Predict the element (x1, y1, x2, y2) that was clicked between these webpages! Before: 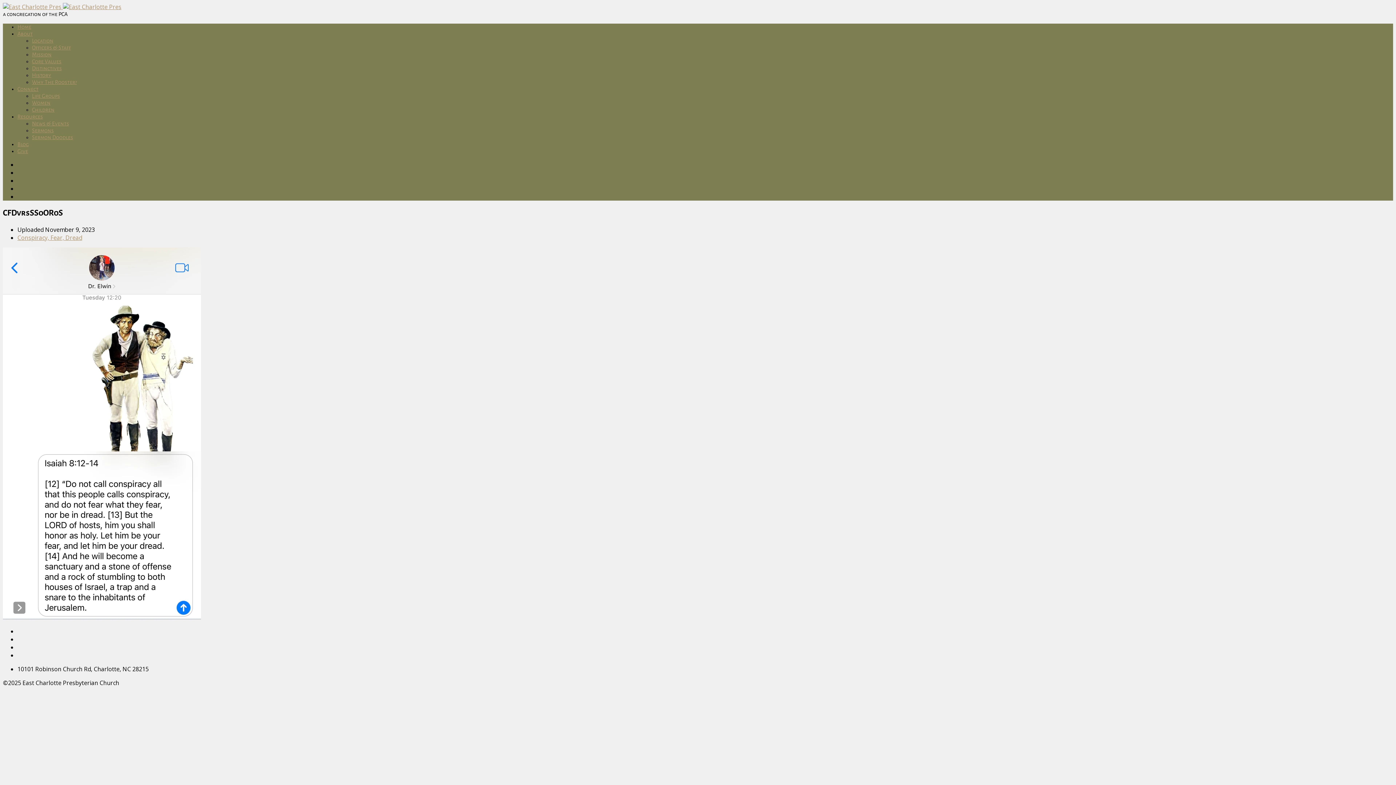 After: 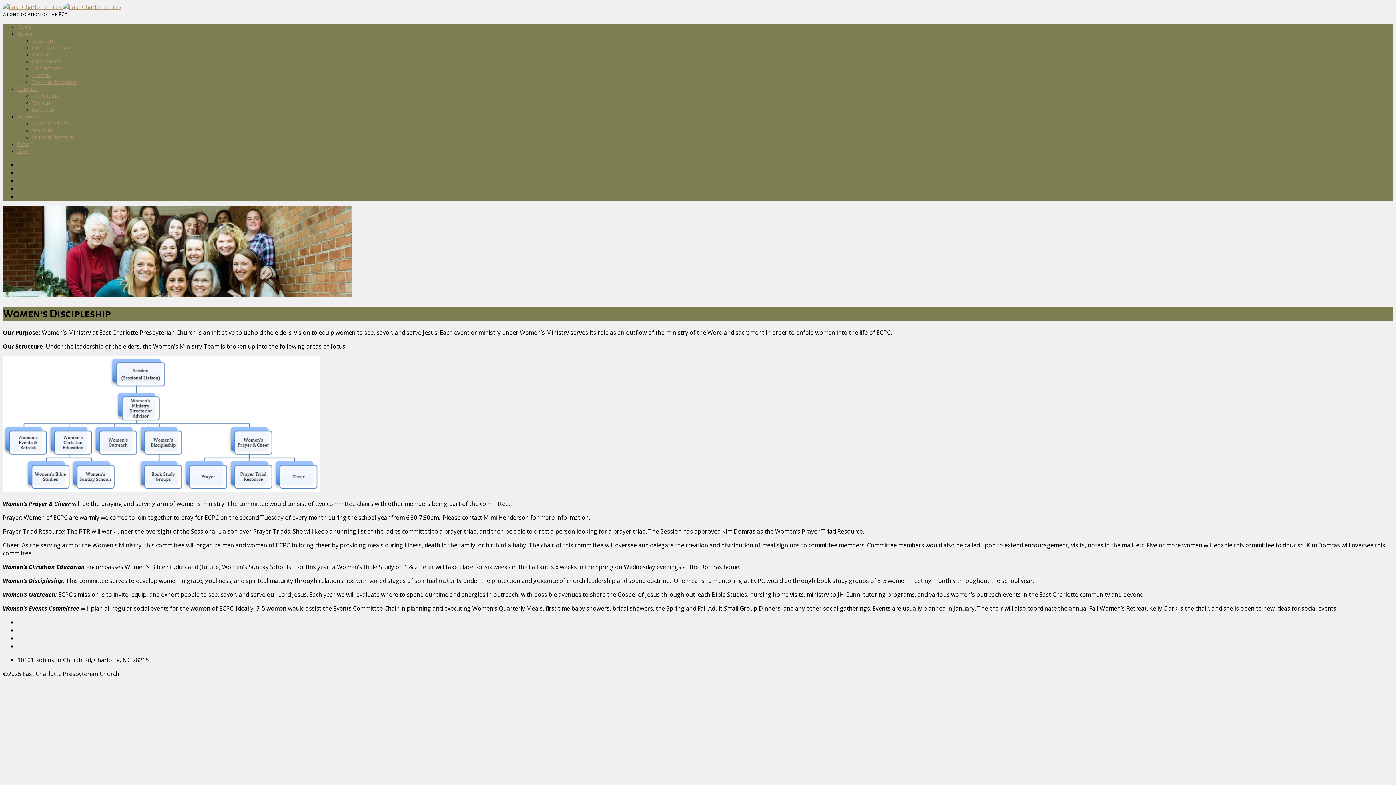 Action: bbox: (32, 100, 50, 105) label: Women